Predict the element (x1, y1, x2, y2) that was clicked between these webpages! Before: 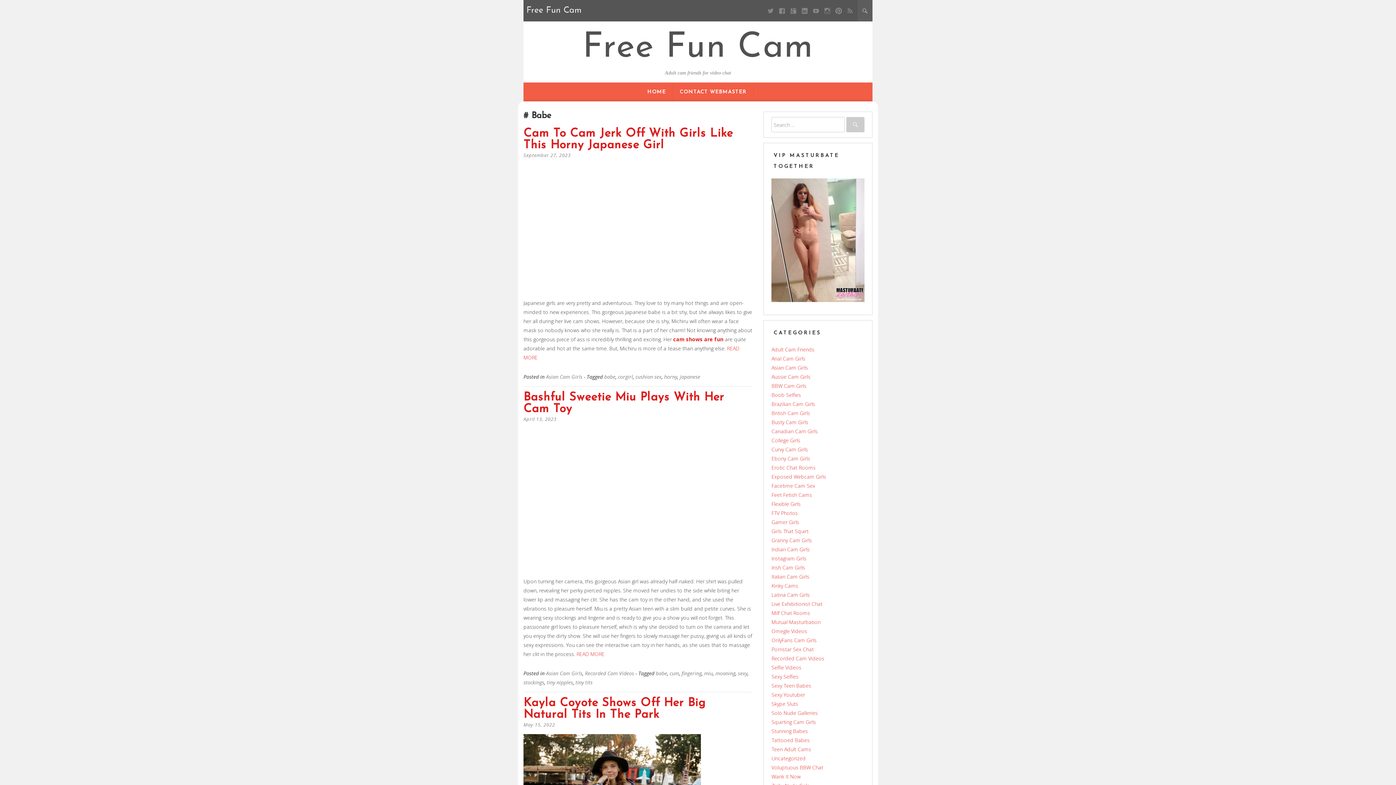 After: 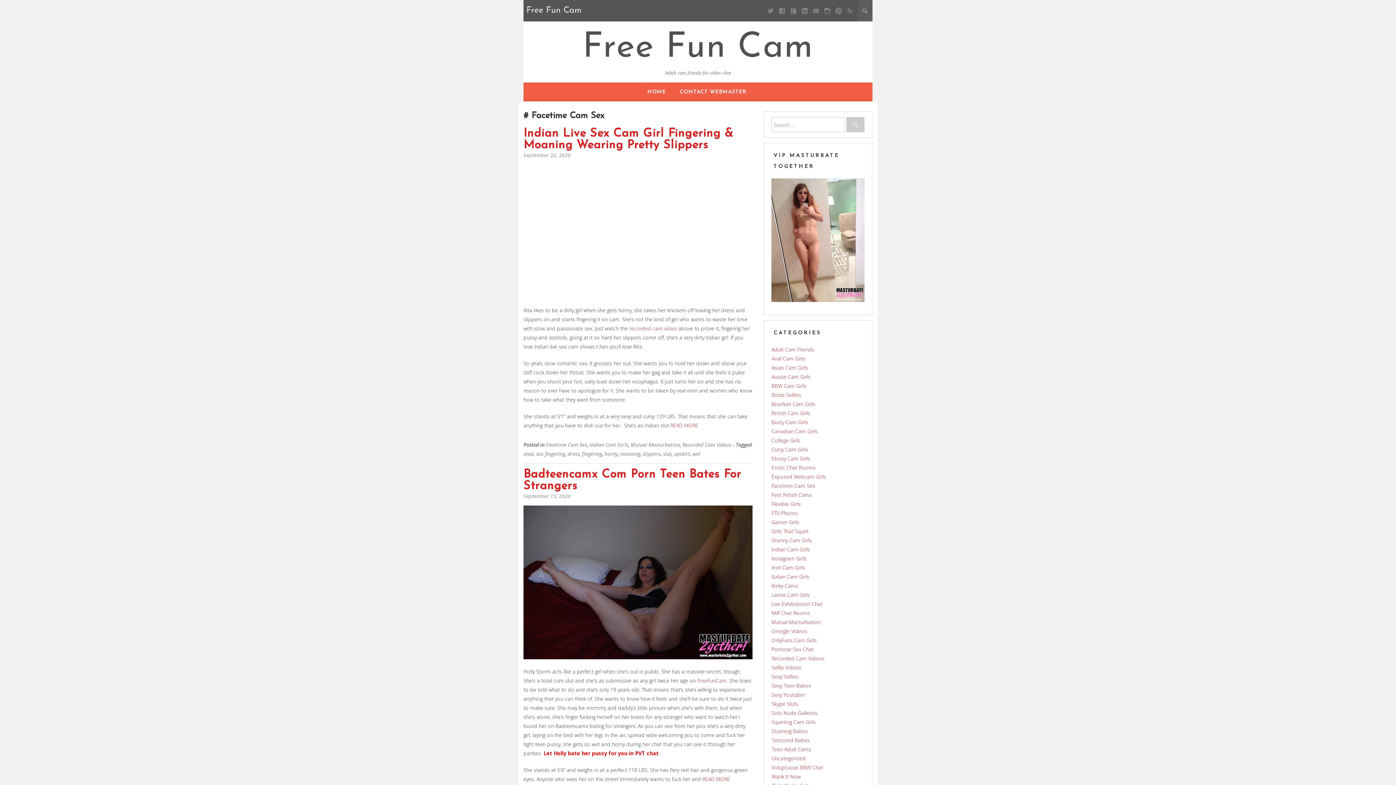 Action: label: Facetime Cam Sex bbox: (771, 482, 815, 489)